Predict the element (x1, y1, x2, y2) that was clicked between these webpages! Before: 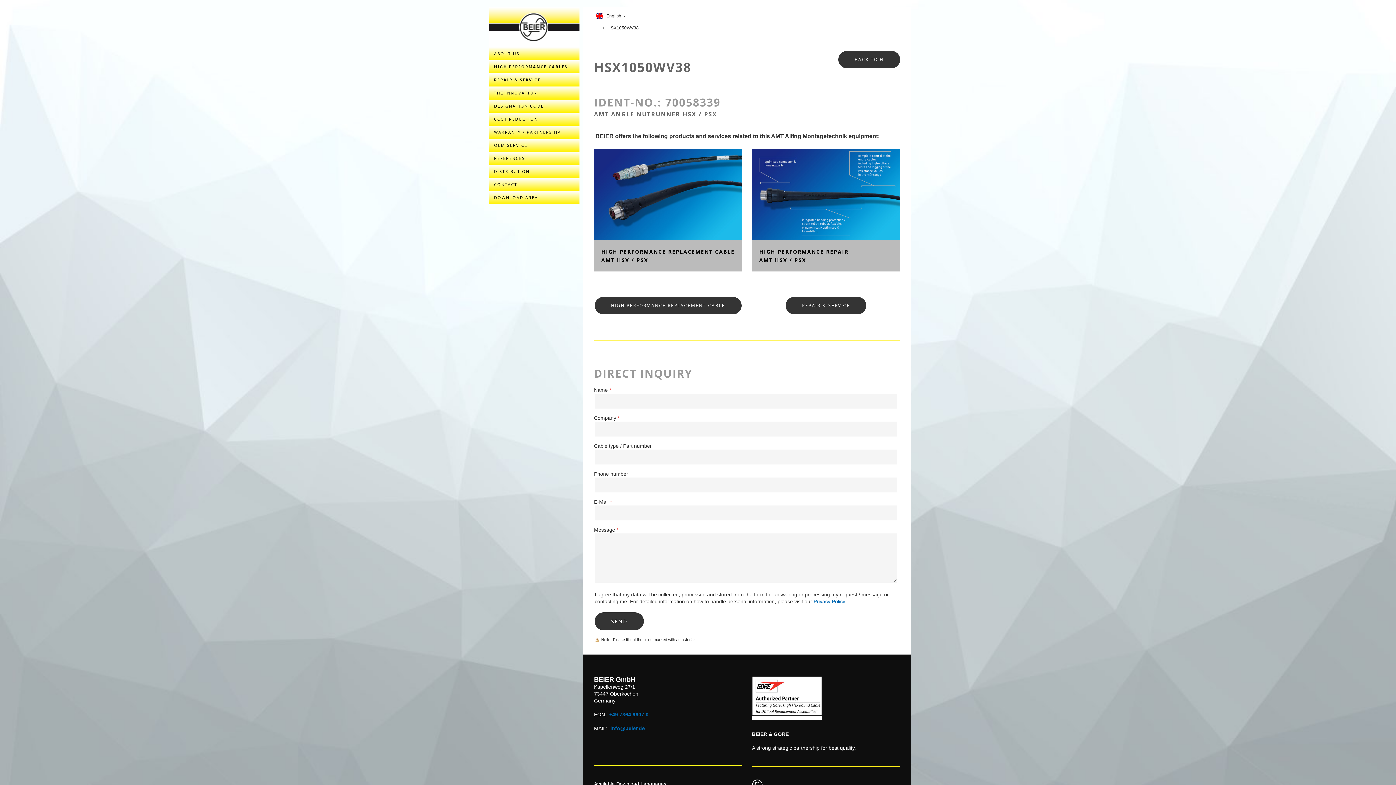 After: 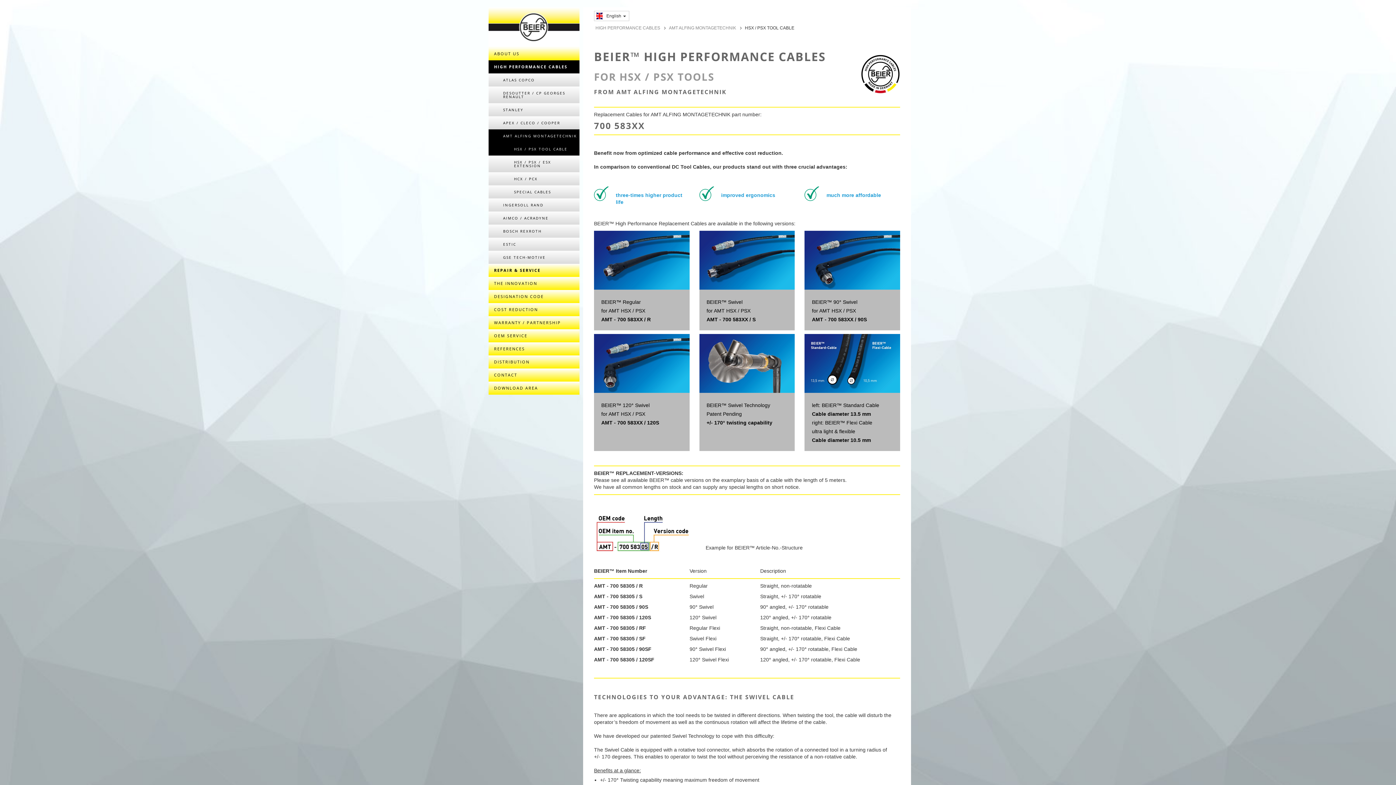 Action: label: HIGH PERFORMANCE REPLACEMENT CABLE bbox: (594, 297, 741, 314)